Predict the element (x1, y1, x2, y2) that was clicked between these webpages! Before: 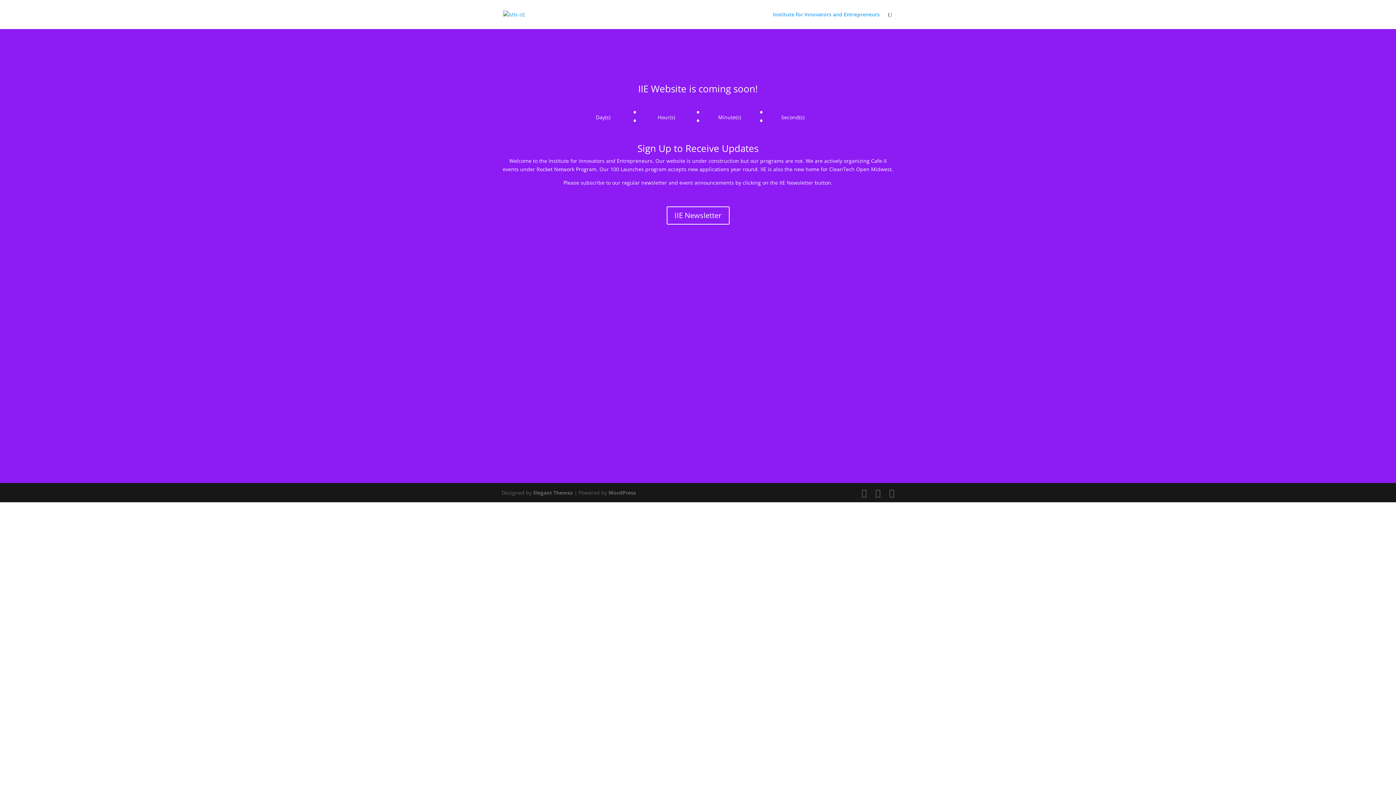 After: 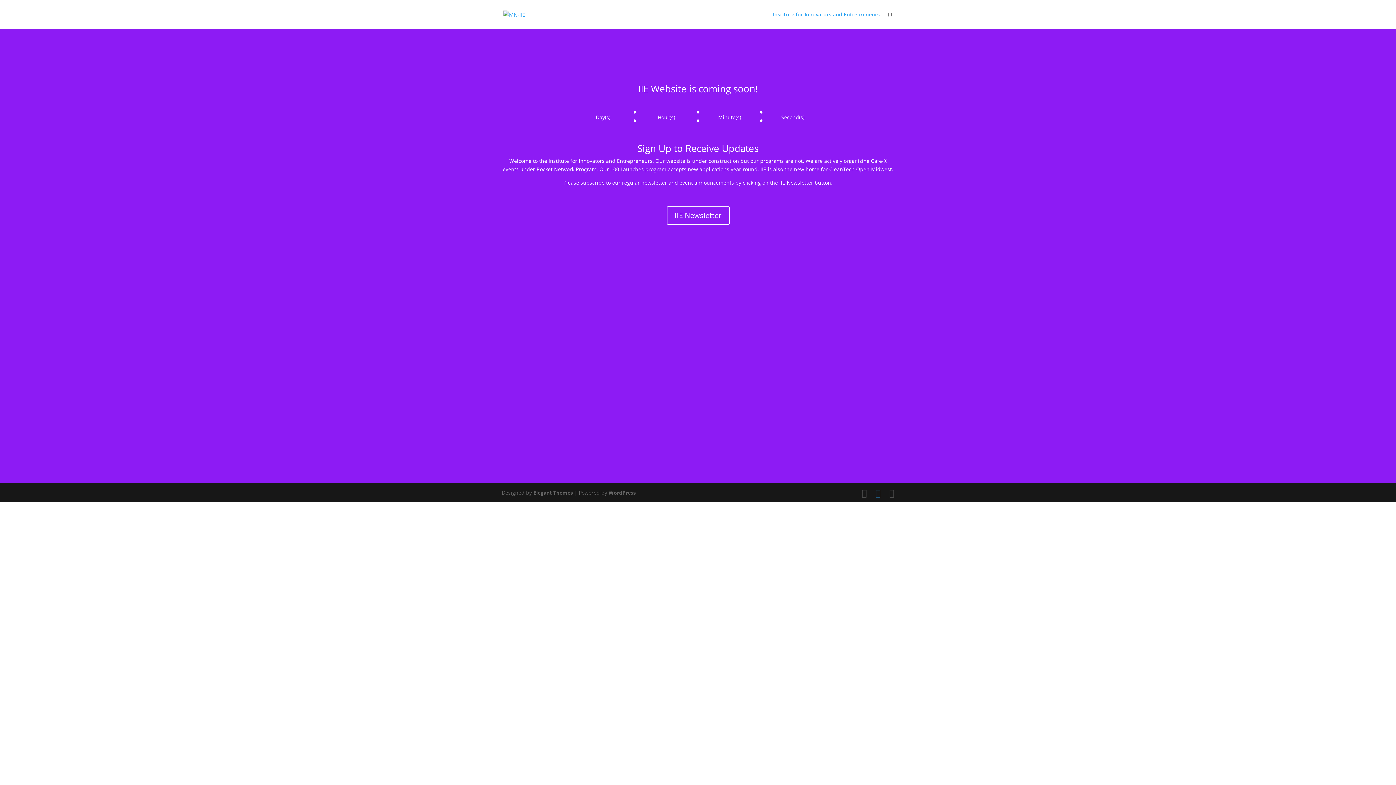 Action: bbox: (875, 488, 880, 497)